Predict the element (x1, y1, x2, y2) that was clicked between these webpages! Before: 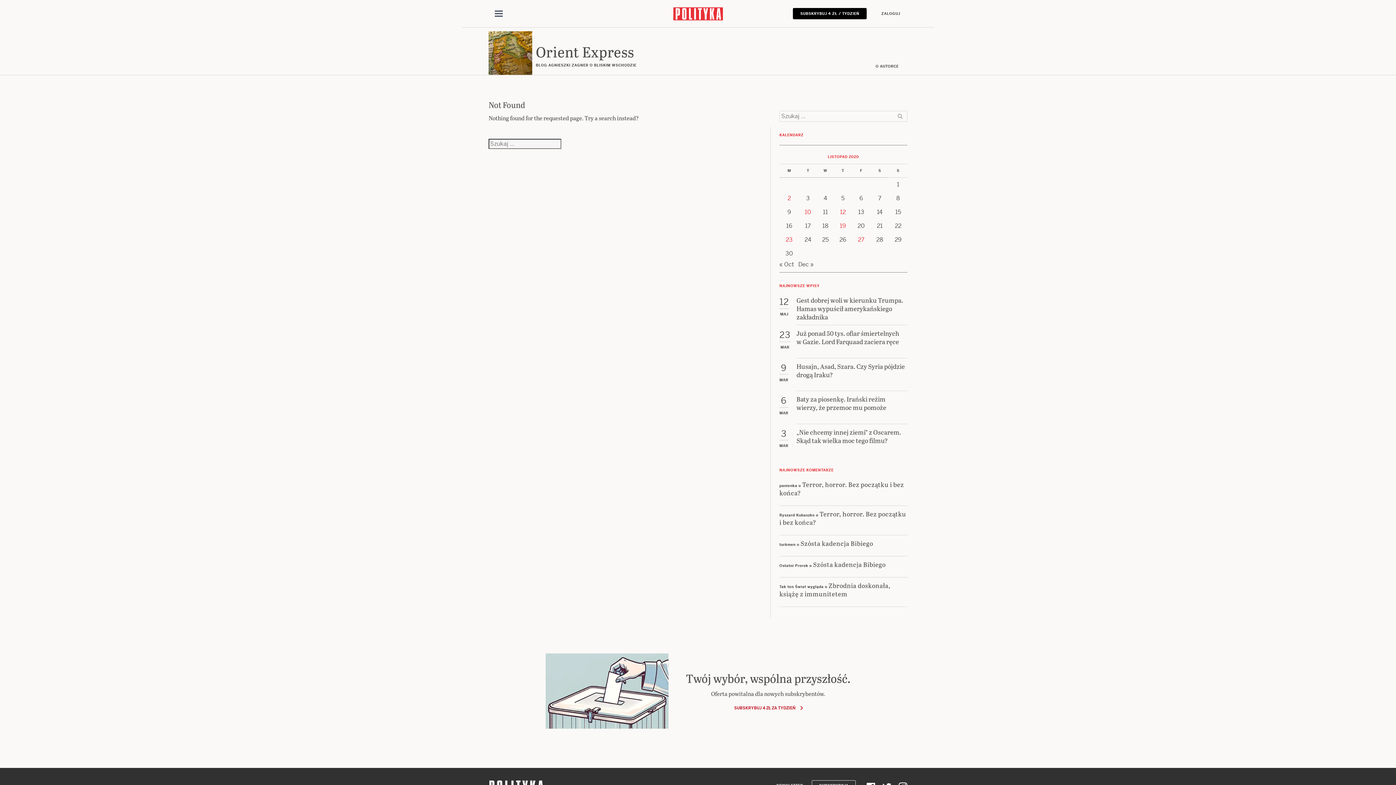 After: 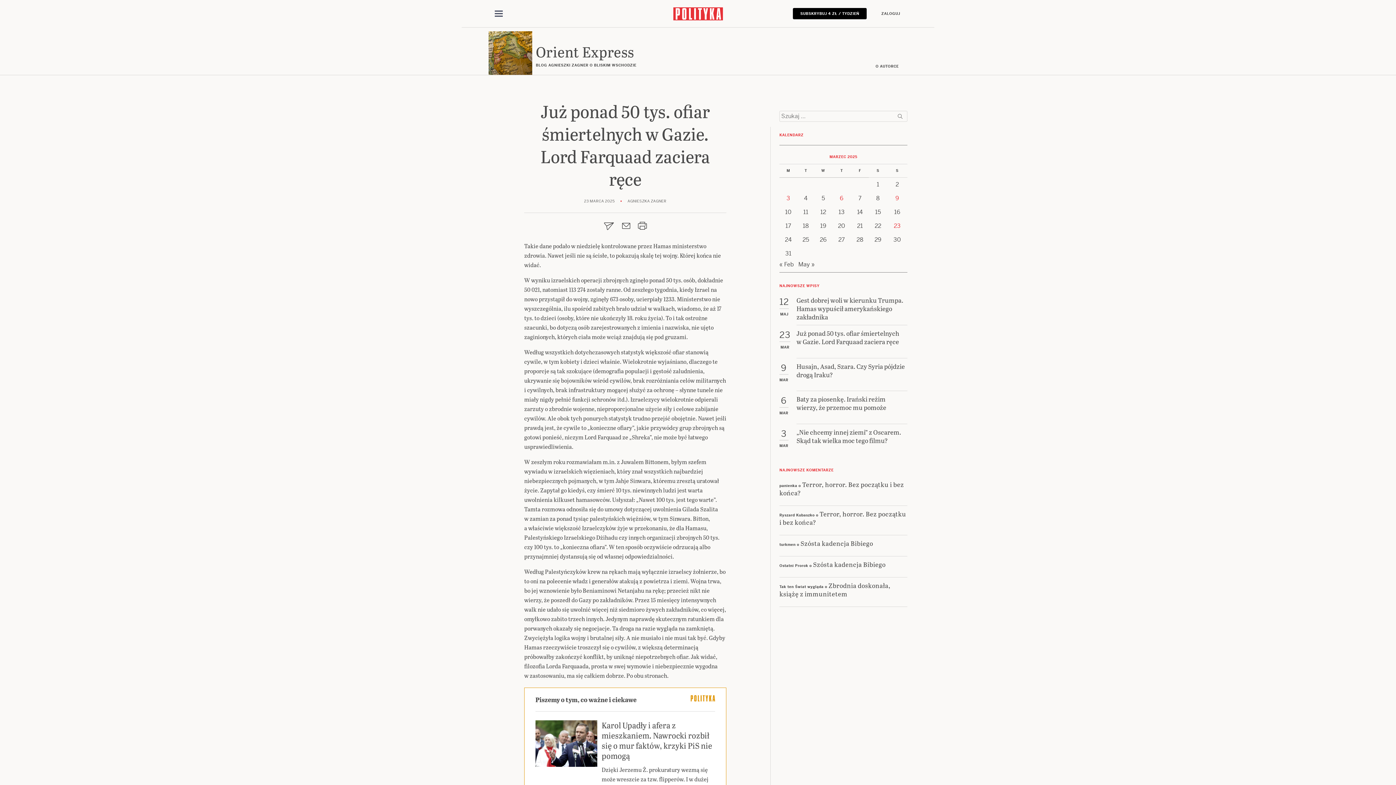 Action: bbox: (796, 329, 907, 358) label: Już ponad 50 tys. ofiar śmiertelnych w Gazie. Lord Farquaad zaciera ręce